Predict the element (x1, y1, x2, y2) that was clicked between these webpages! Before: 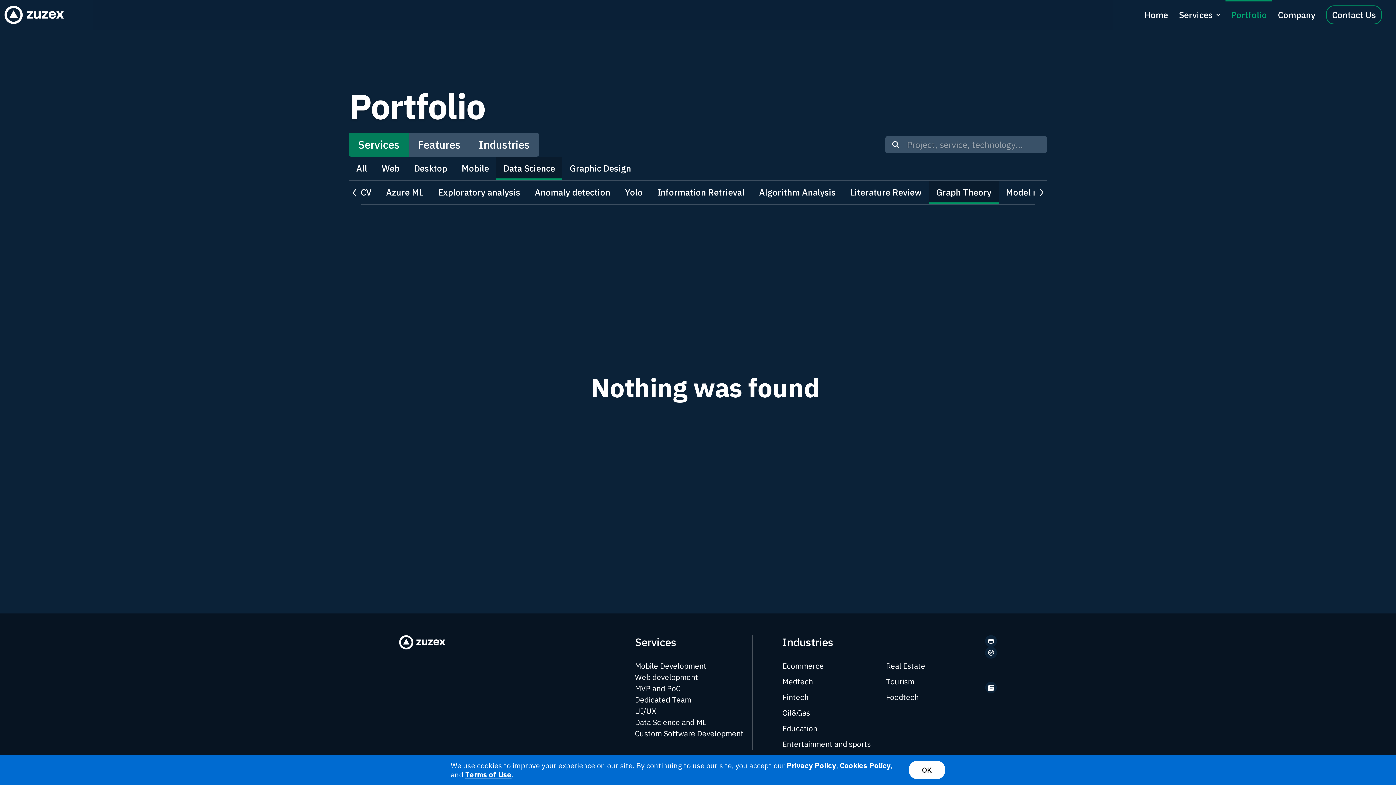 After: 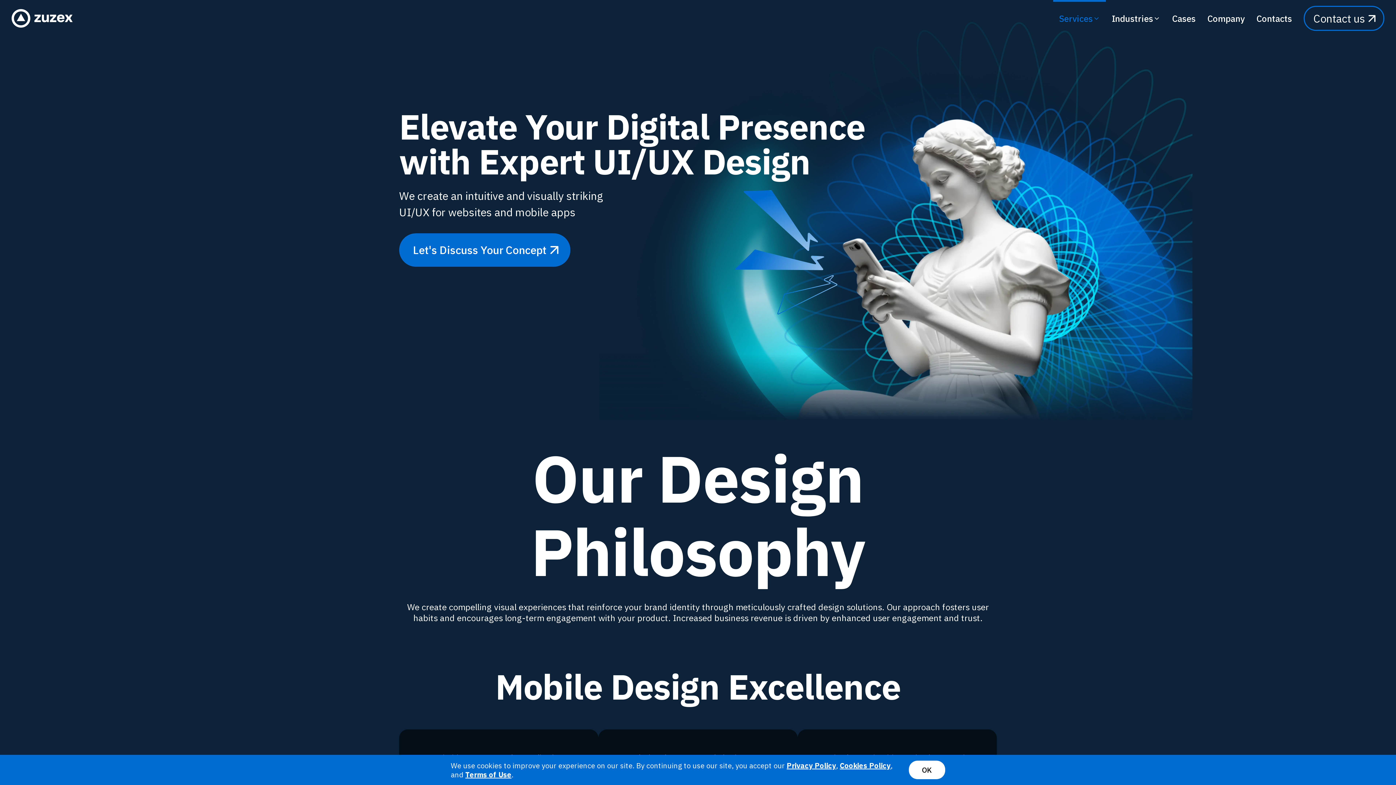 Action: bbox: (635, 706, 656, 716) label: UI/UX